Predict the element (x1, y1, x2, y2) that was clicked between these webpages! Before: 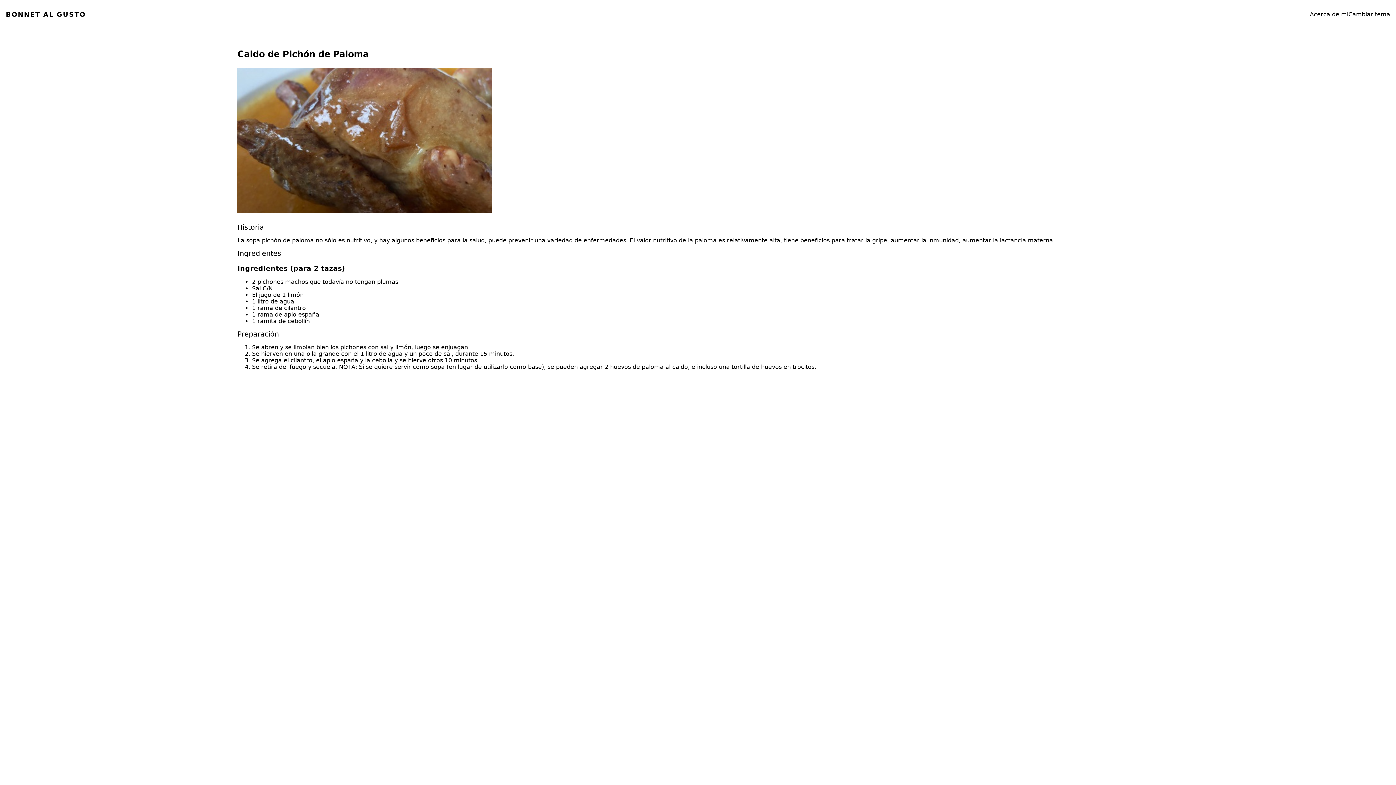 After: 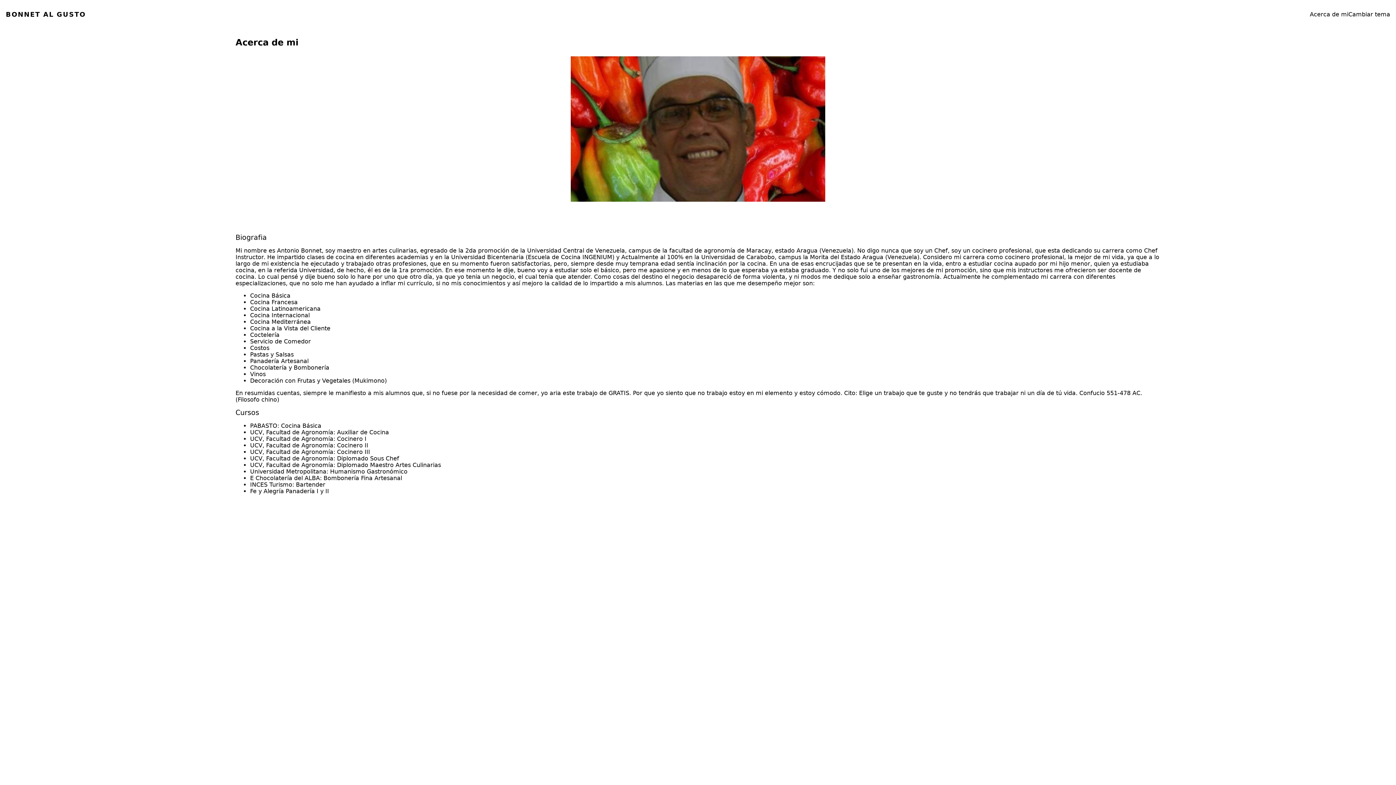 Action: label: Acerca de mi bbox: (1310, 11, 1348, 17)